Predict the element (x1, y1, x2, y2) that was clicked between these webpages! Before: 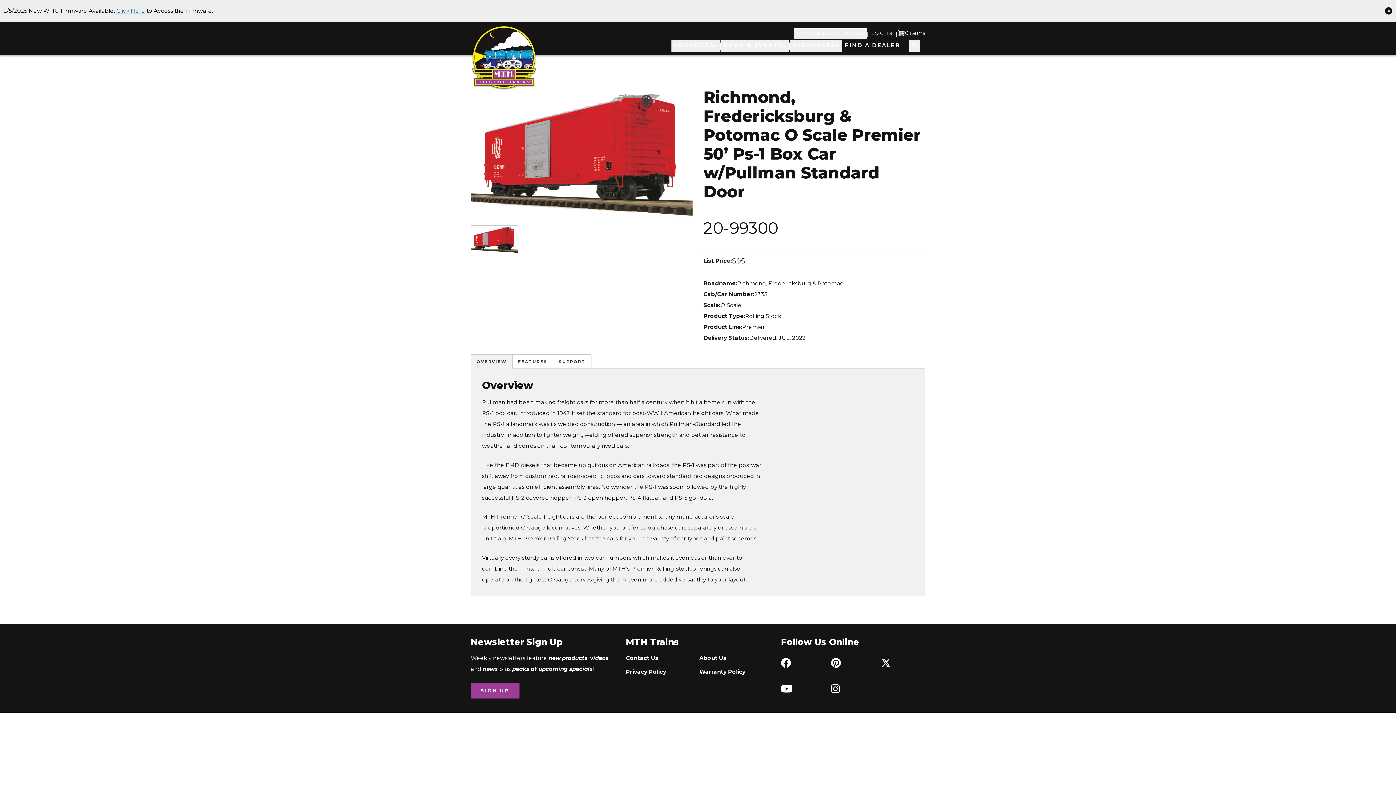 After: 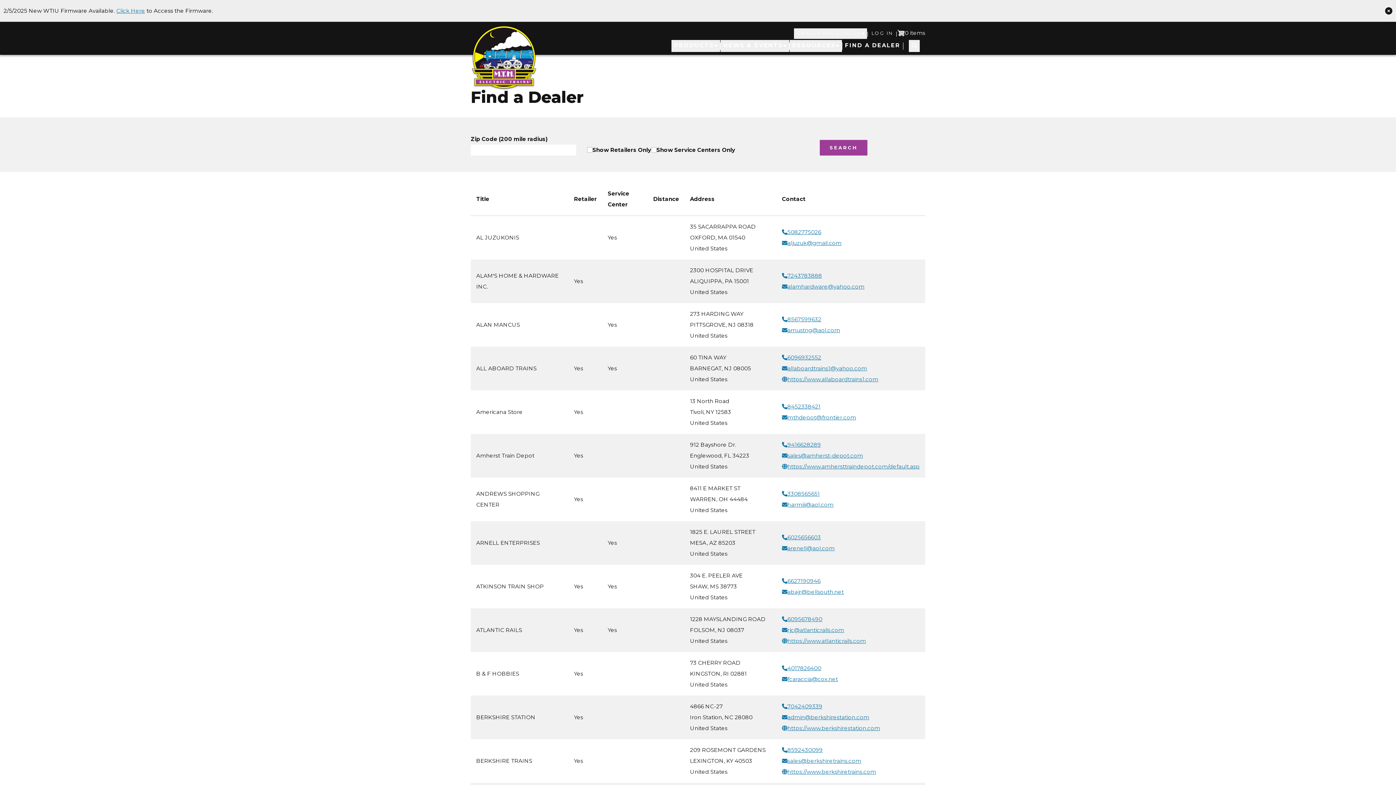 Action: label: FIND A DEALER bbox: (842, 40, 903, 52)